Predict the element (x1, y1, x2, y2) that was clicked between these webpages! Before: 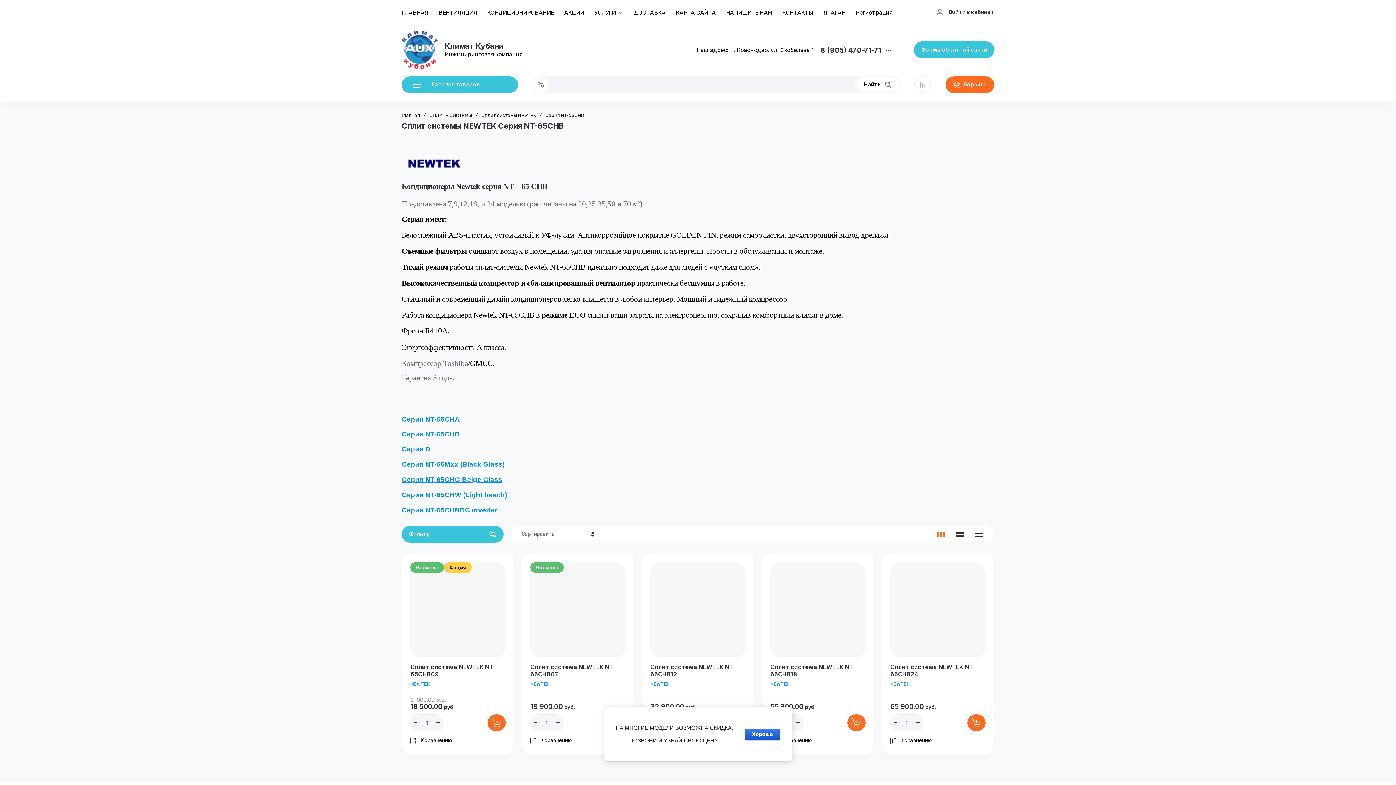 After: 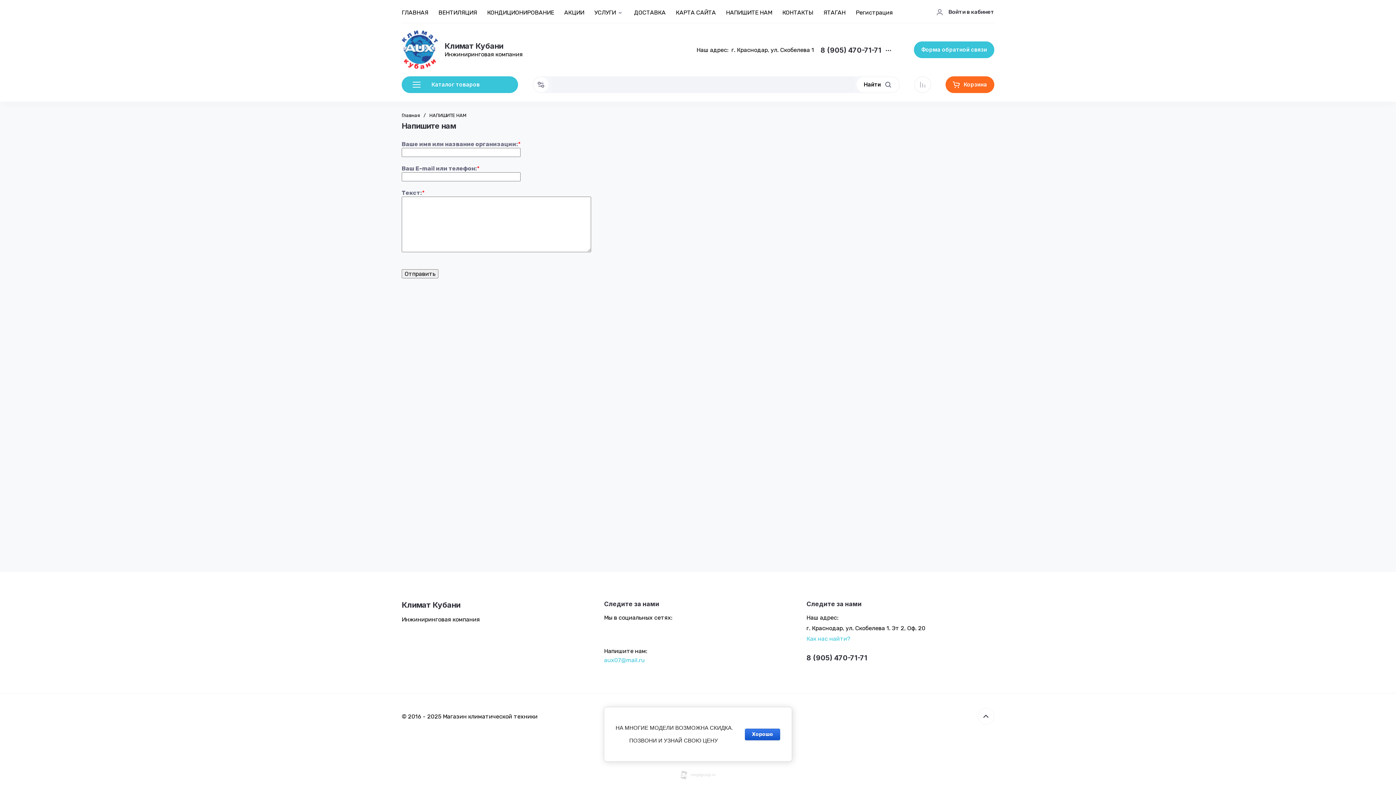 Action: label: НАПИШИТЕ НАМ bbox: (726, 0, 772, 22)